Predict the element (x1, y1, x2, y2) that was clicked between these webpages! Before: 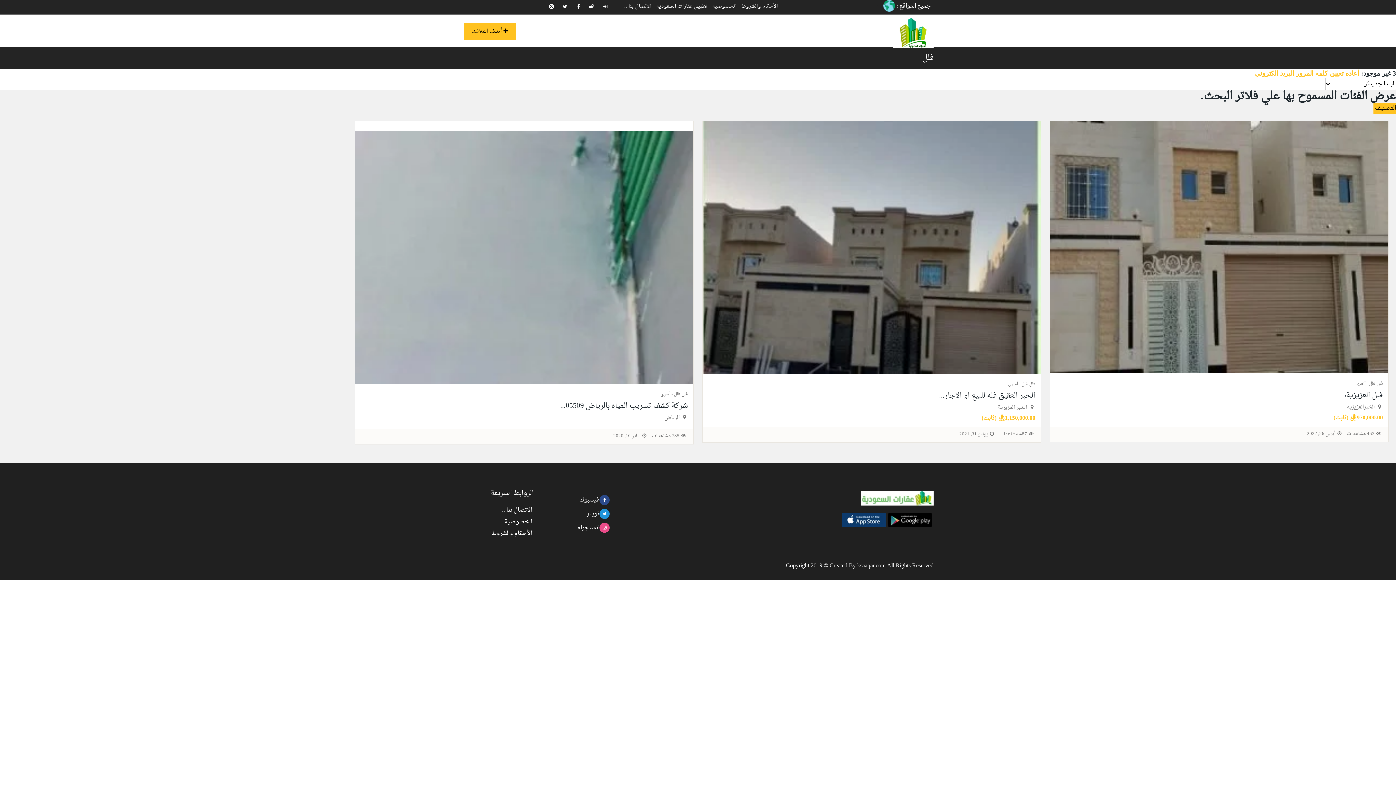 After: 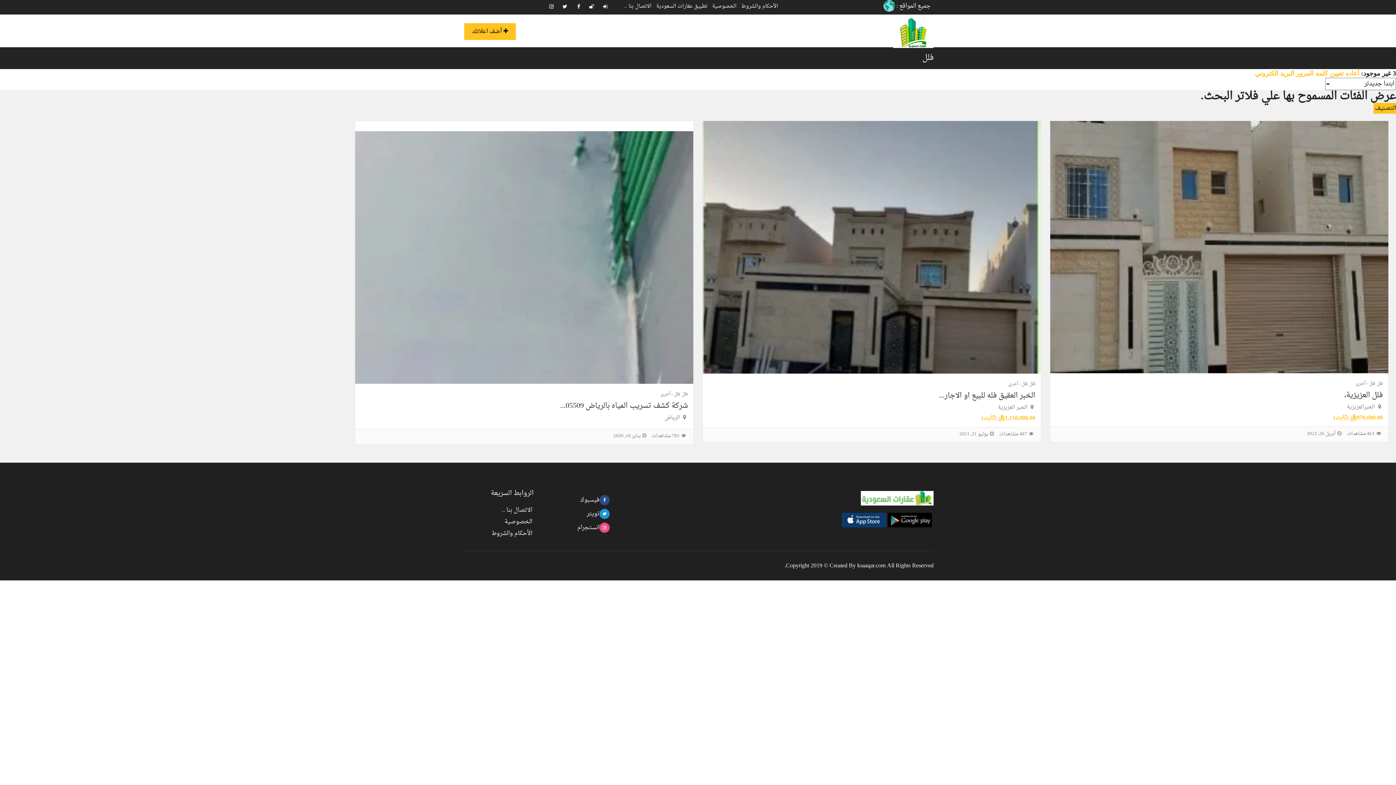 Action: bbox: (652, 431, 679, 440) label: 785 مشاهدات